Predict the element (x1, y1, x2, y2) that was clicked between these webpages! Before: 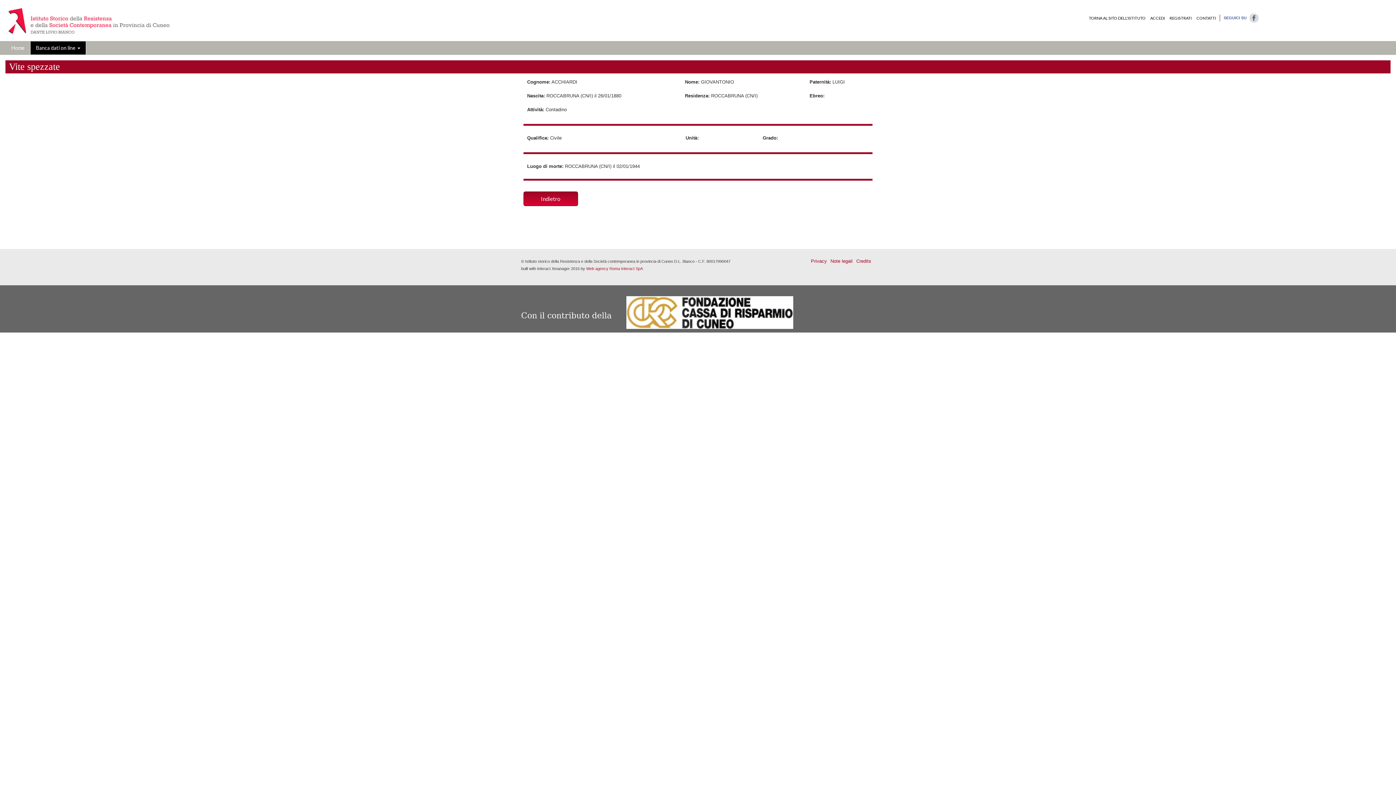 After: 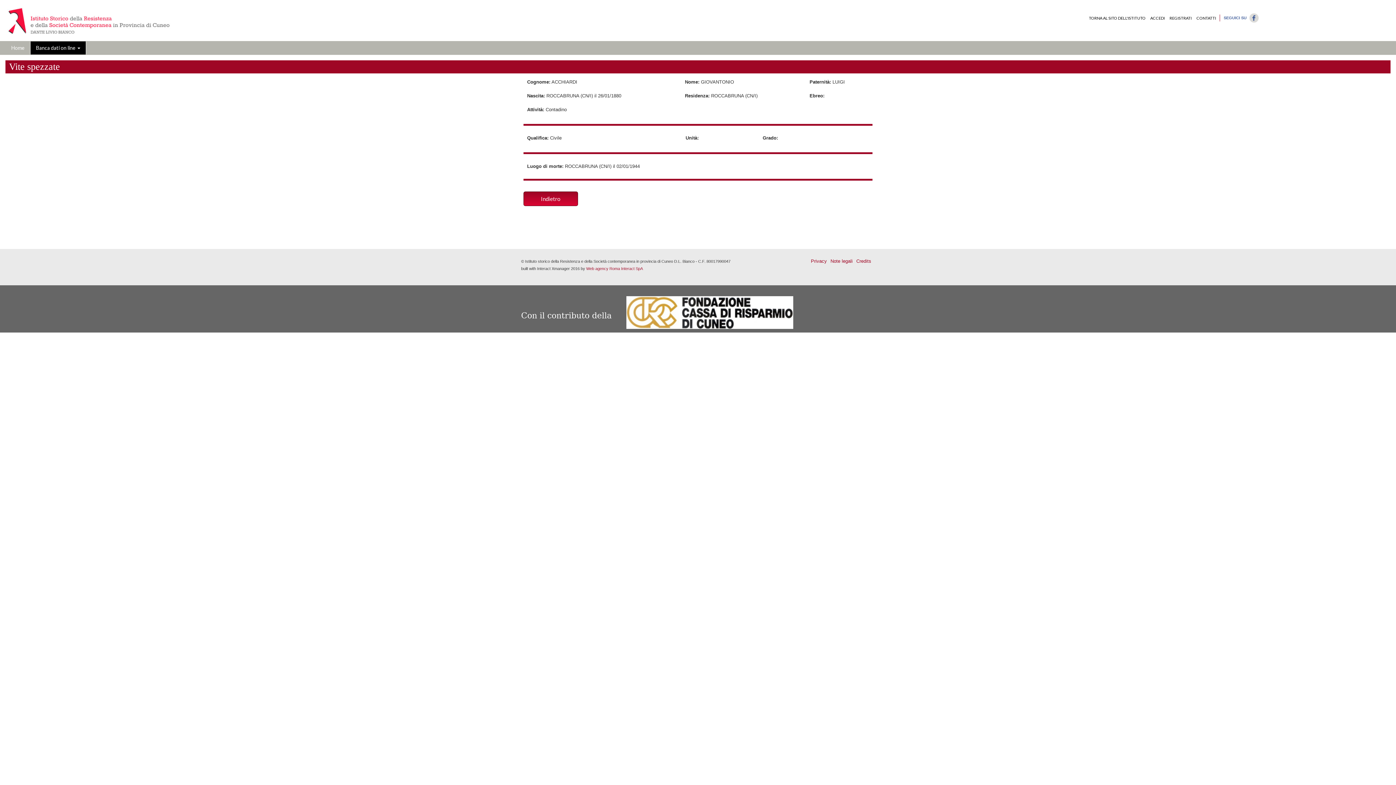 Action: bbox: (7, 7, 170, 33)